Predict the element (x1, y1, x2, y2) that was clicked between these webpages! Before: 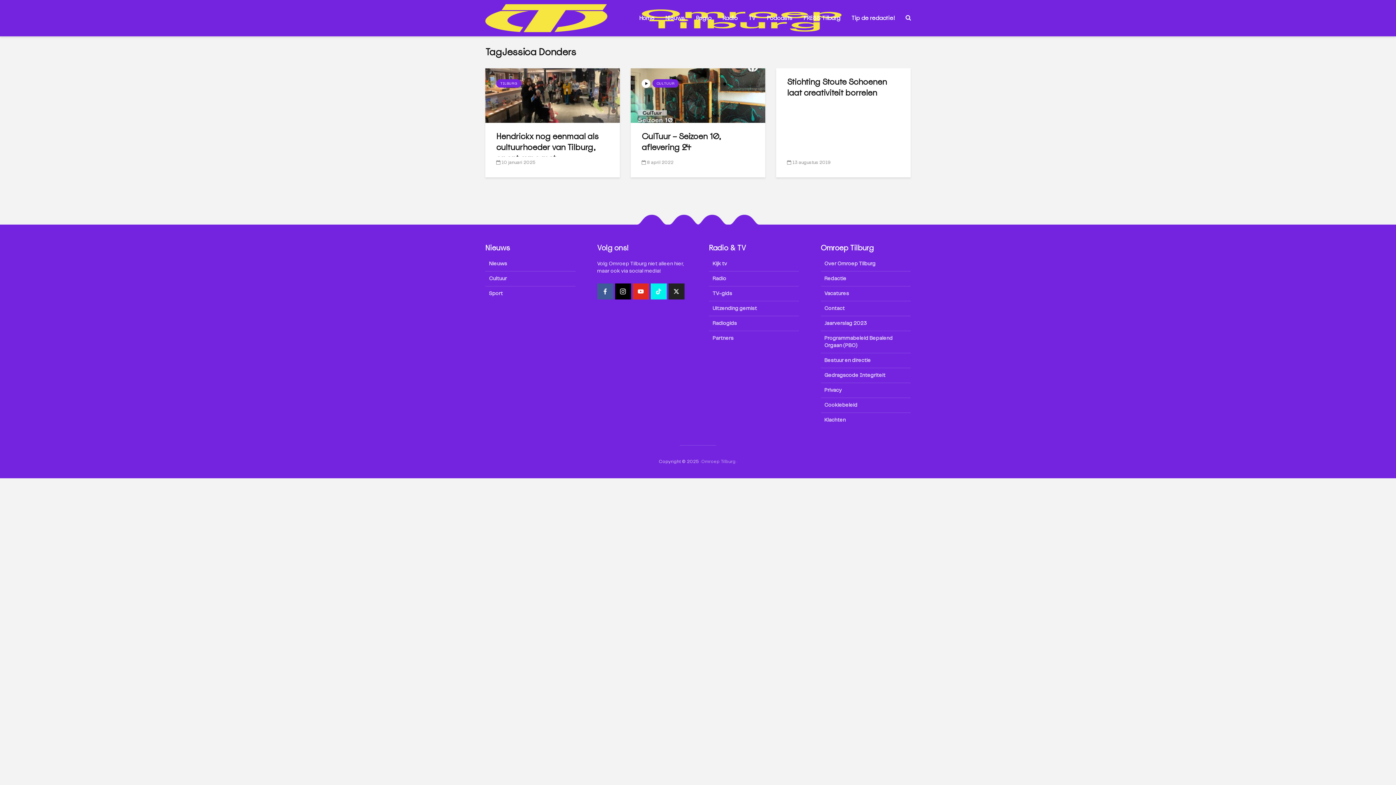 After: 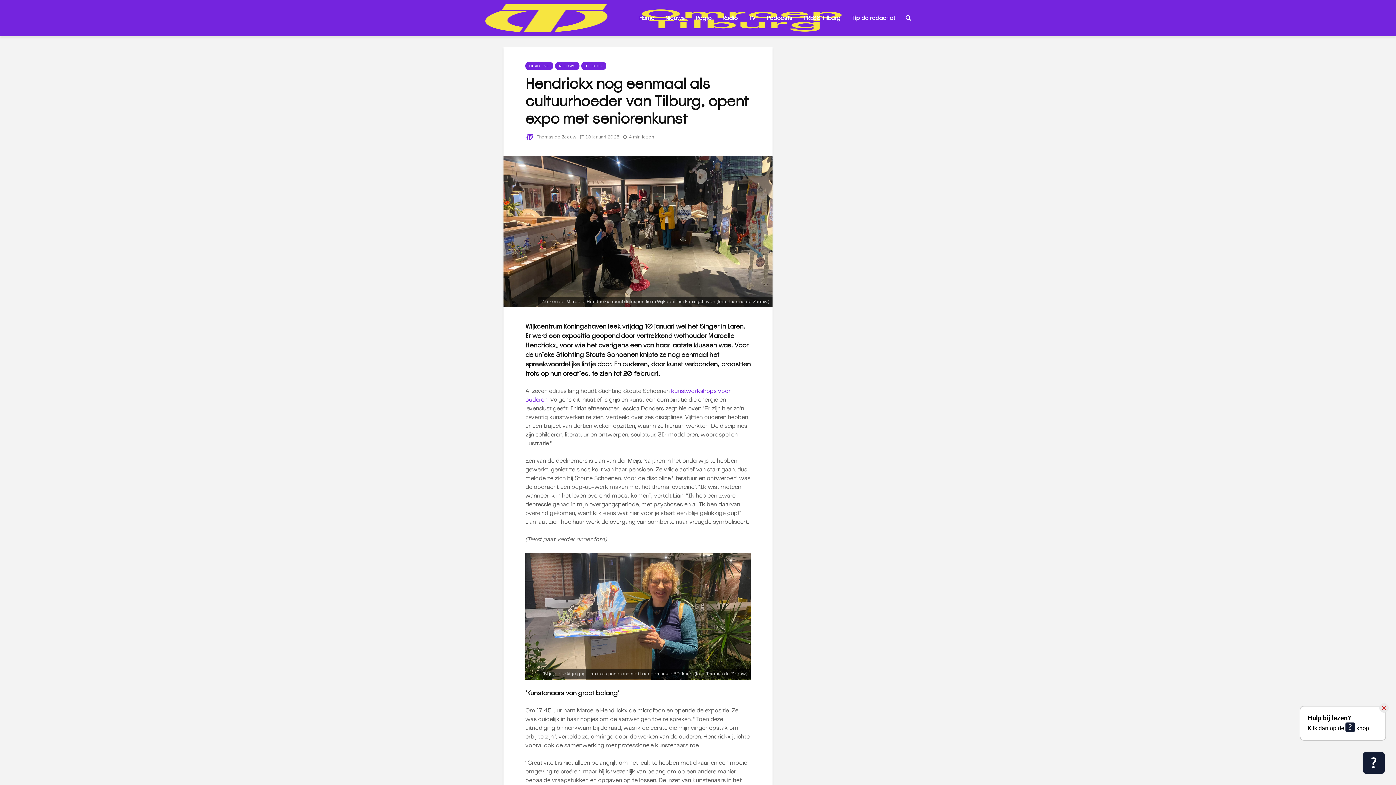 Action: bbox: (485, 92, 620, 98)